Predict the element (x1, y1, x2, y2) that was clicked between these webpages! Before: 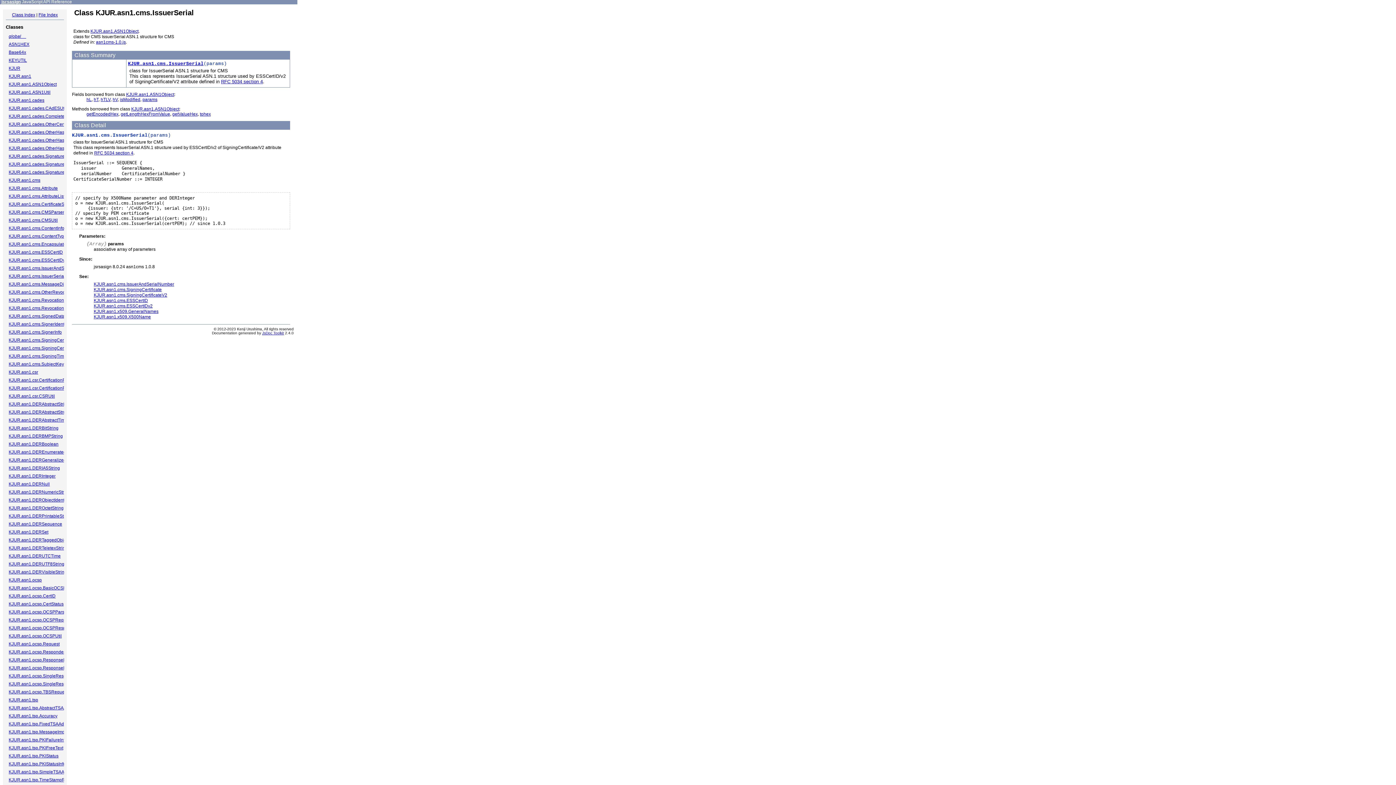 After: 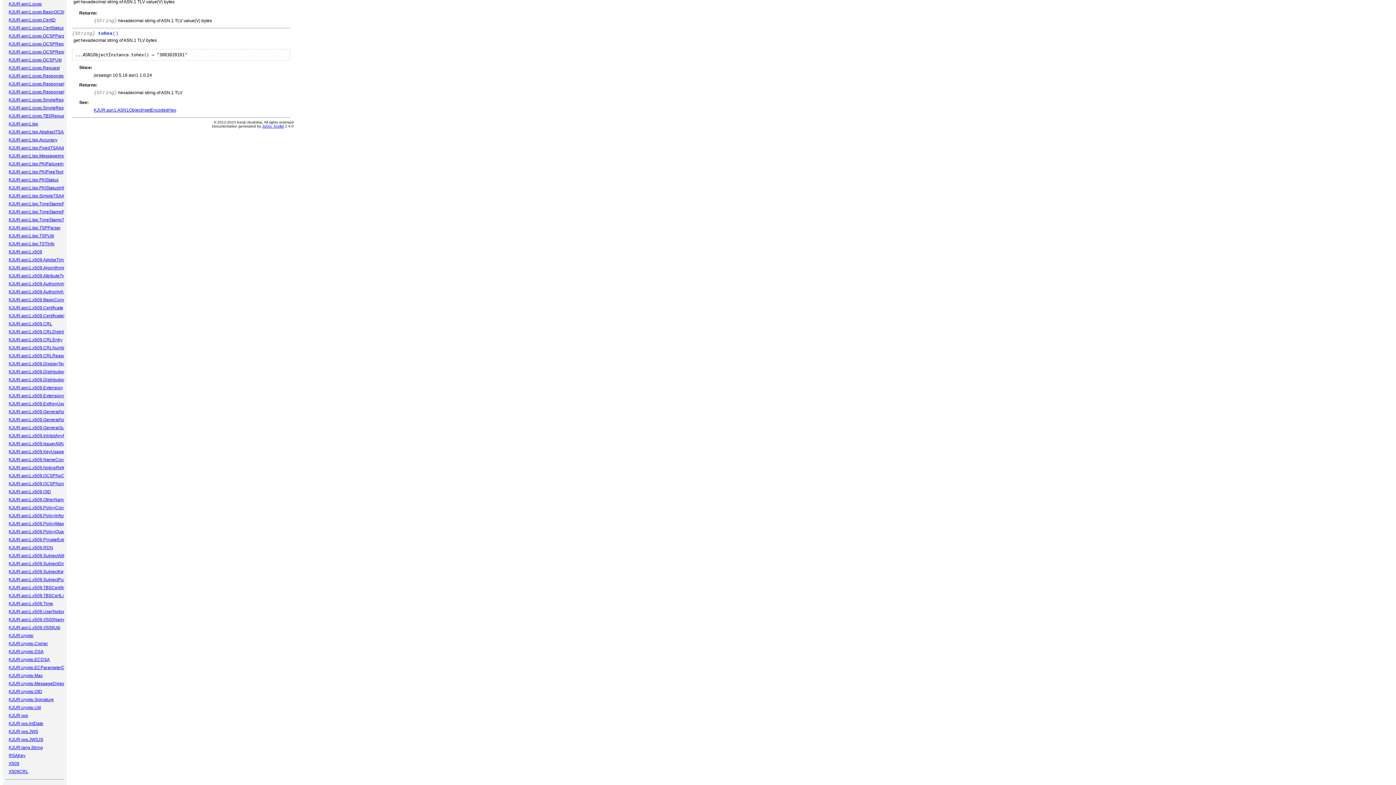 Action: label: tohex bbox: (200, 111, 210, 116)